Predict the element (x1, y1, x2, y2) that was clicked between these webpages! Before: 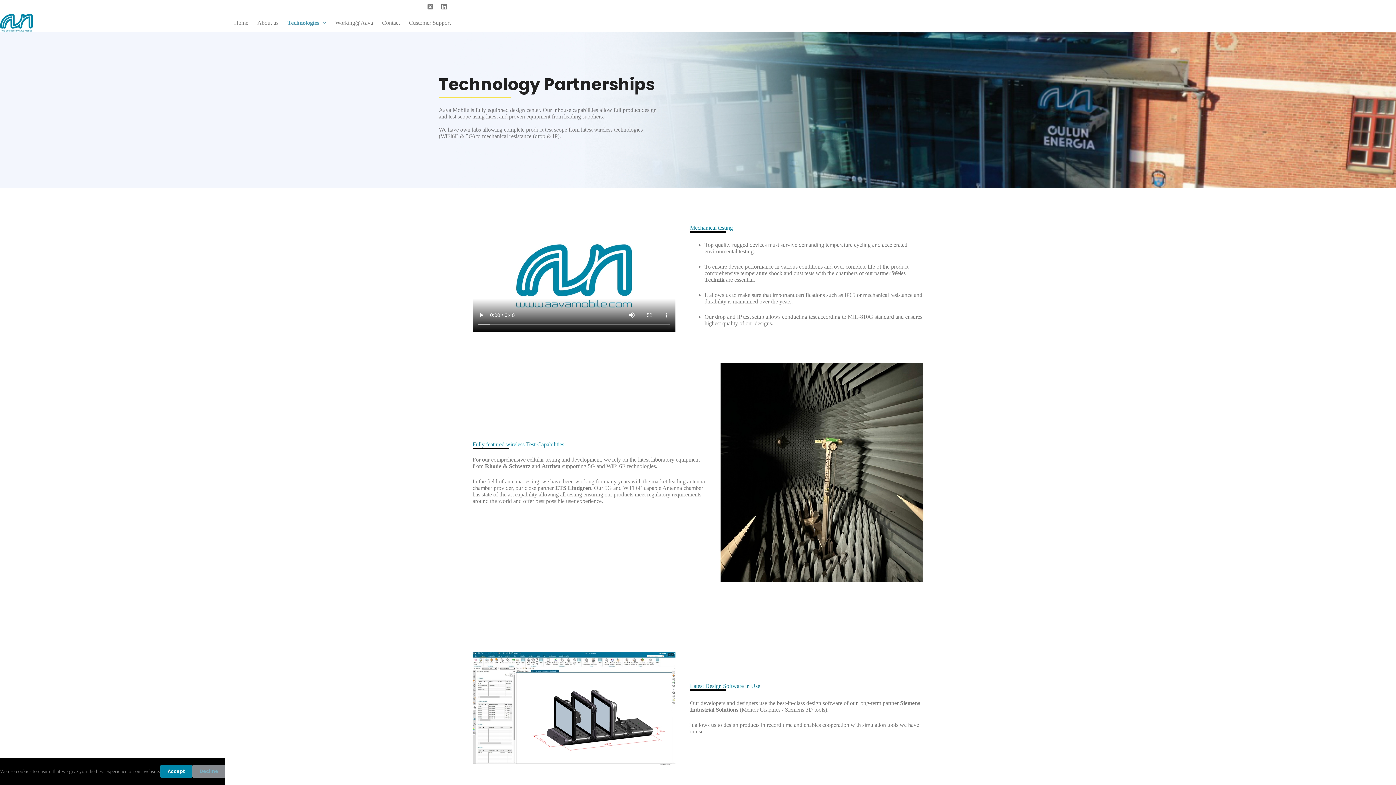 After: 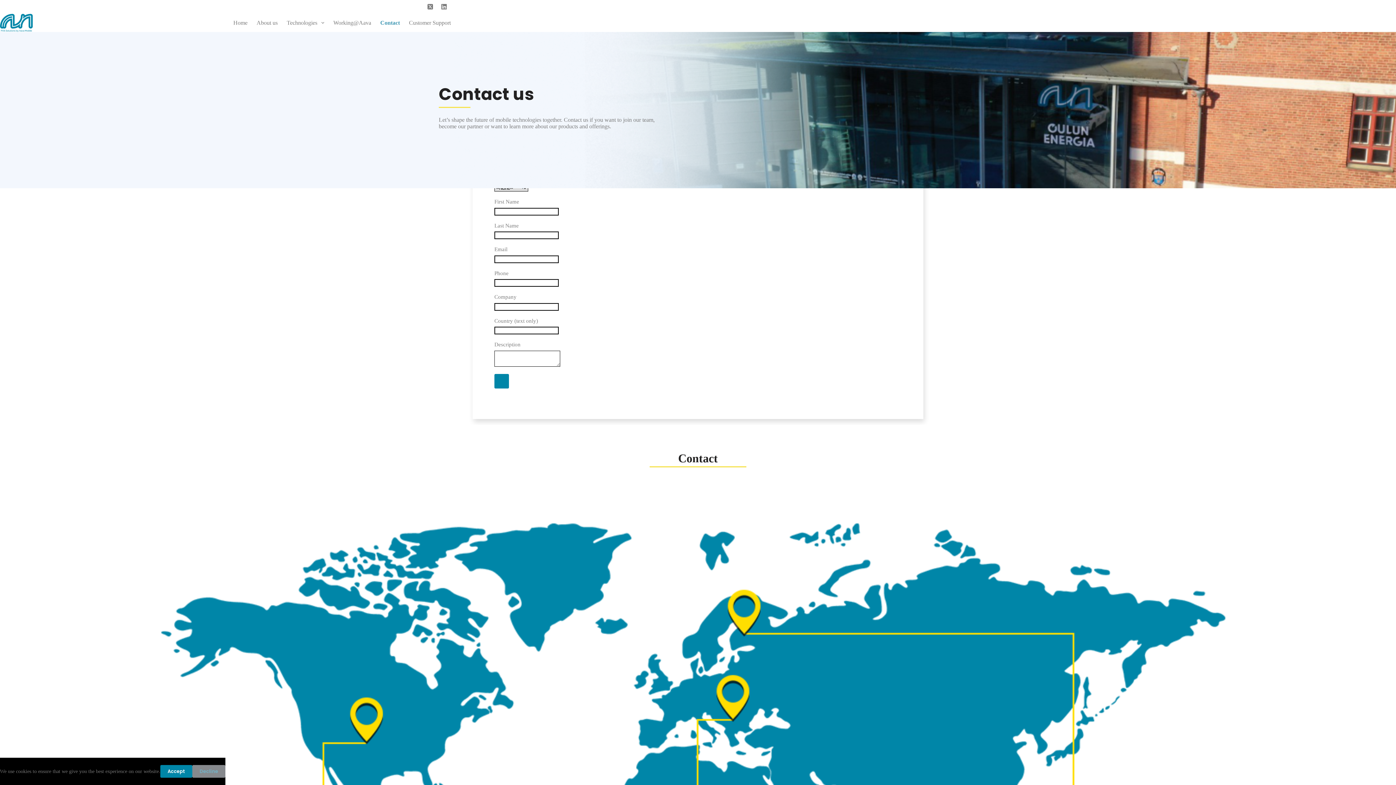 Action: label: Contact bbox: (377, 13, 404, 31)